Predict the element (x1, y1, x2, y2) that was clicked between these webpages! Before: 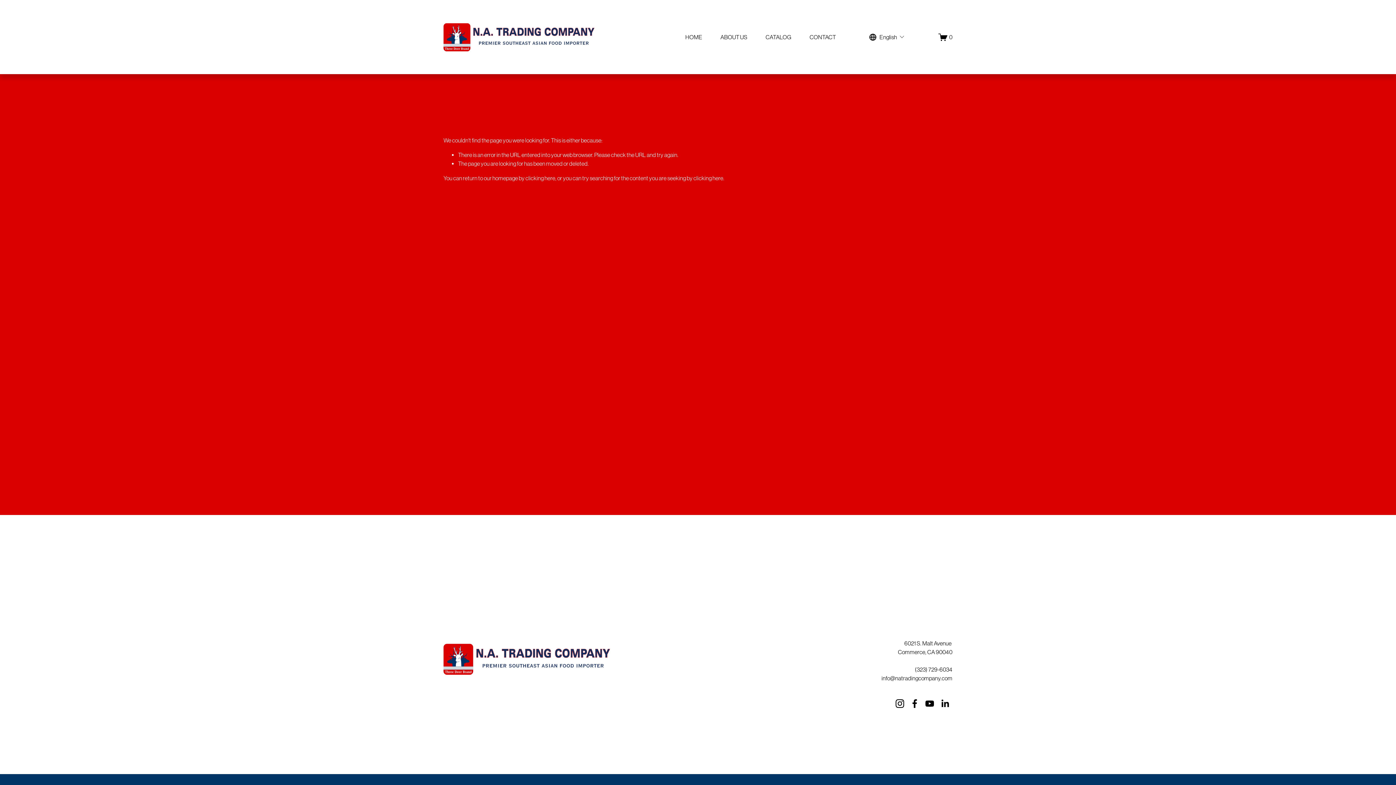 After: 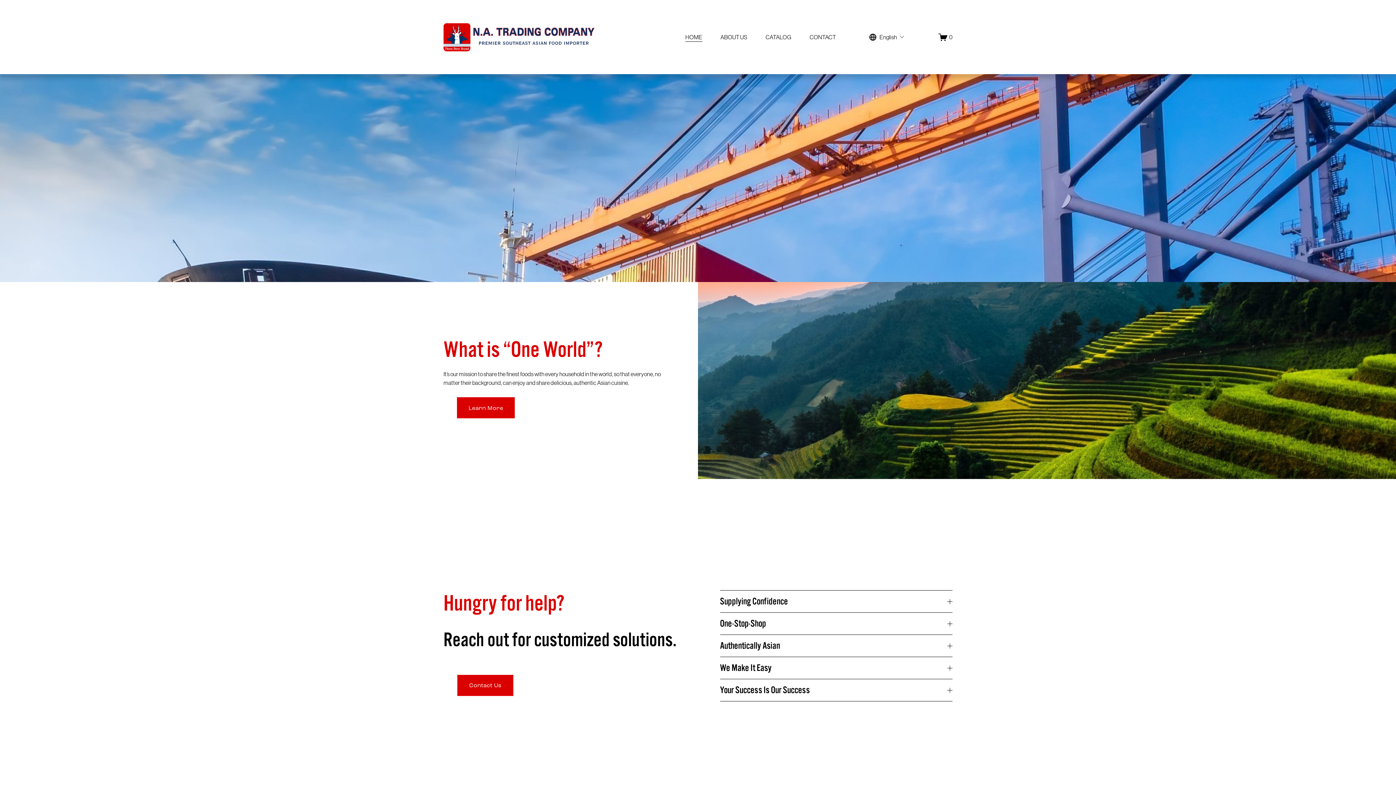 Action: bbox: (443, 20, 594, 53)